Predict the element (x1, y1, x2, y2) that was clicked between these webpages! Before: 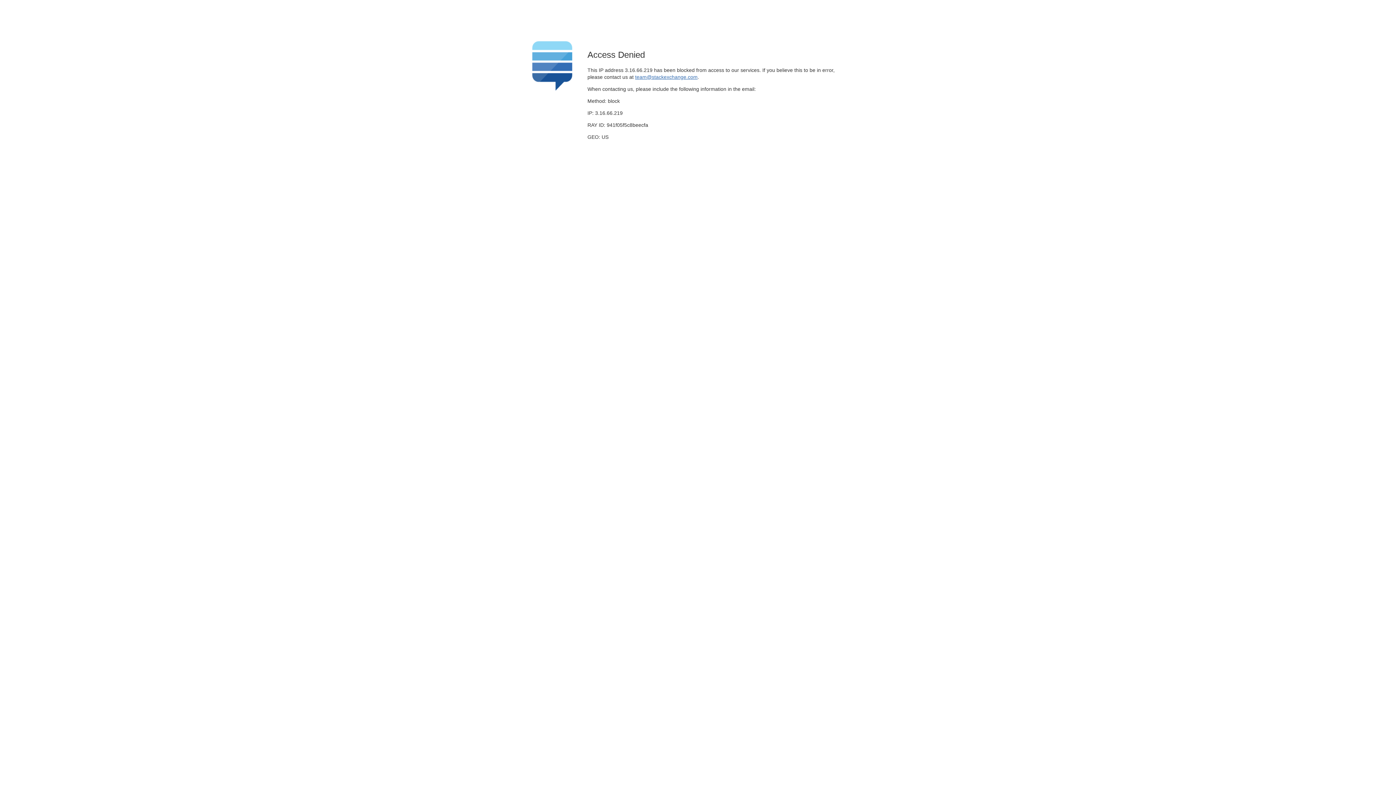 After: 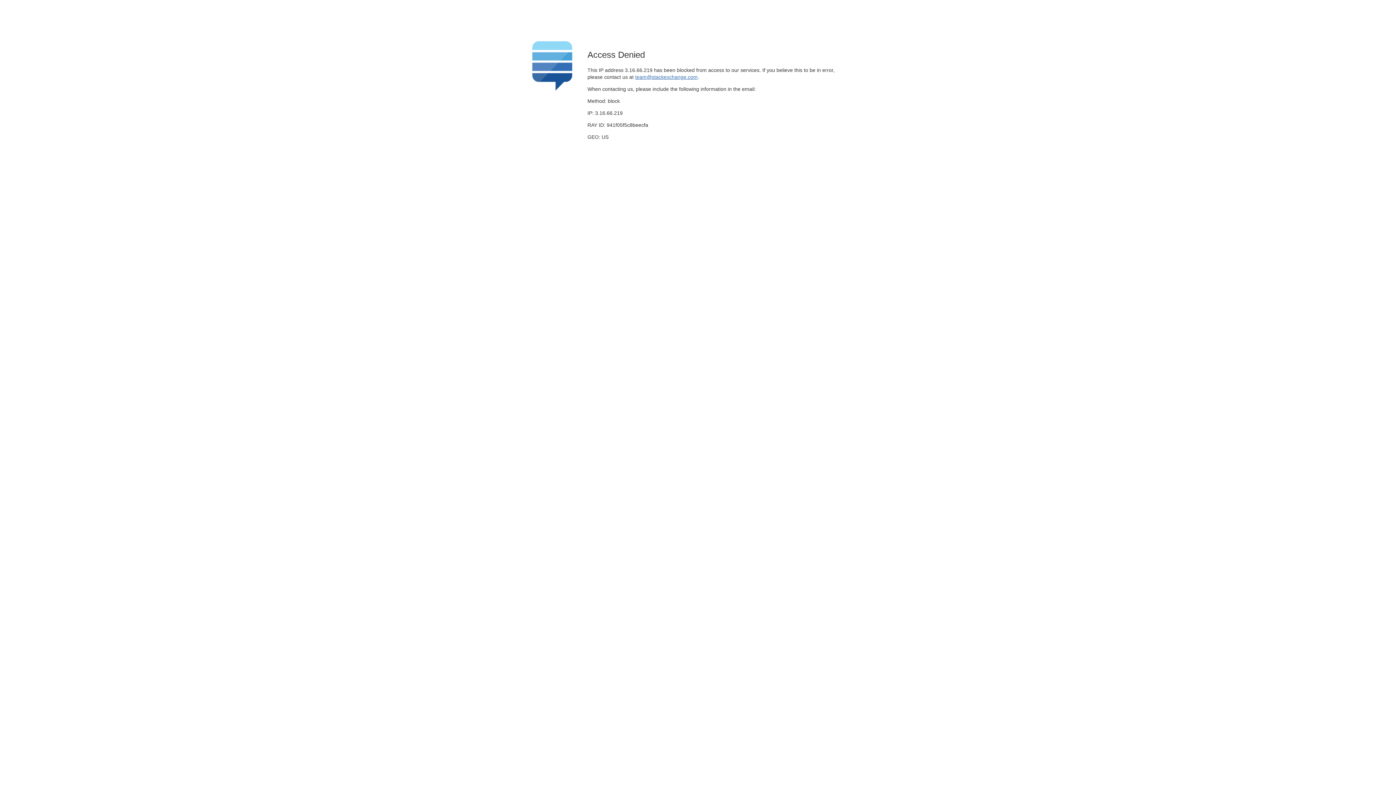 Action: label: team@stackexchange.com bbox: (635, 74, 697, 79)